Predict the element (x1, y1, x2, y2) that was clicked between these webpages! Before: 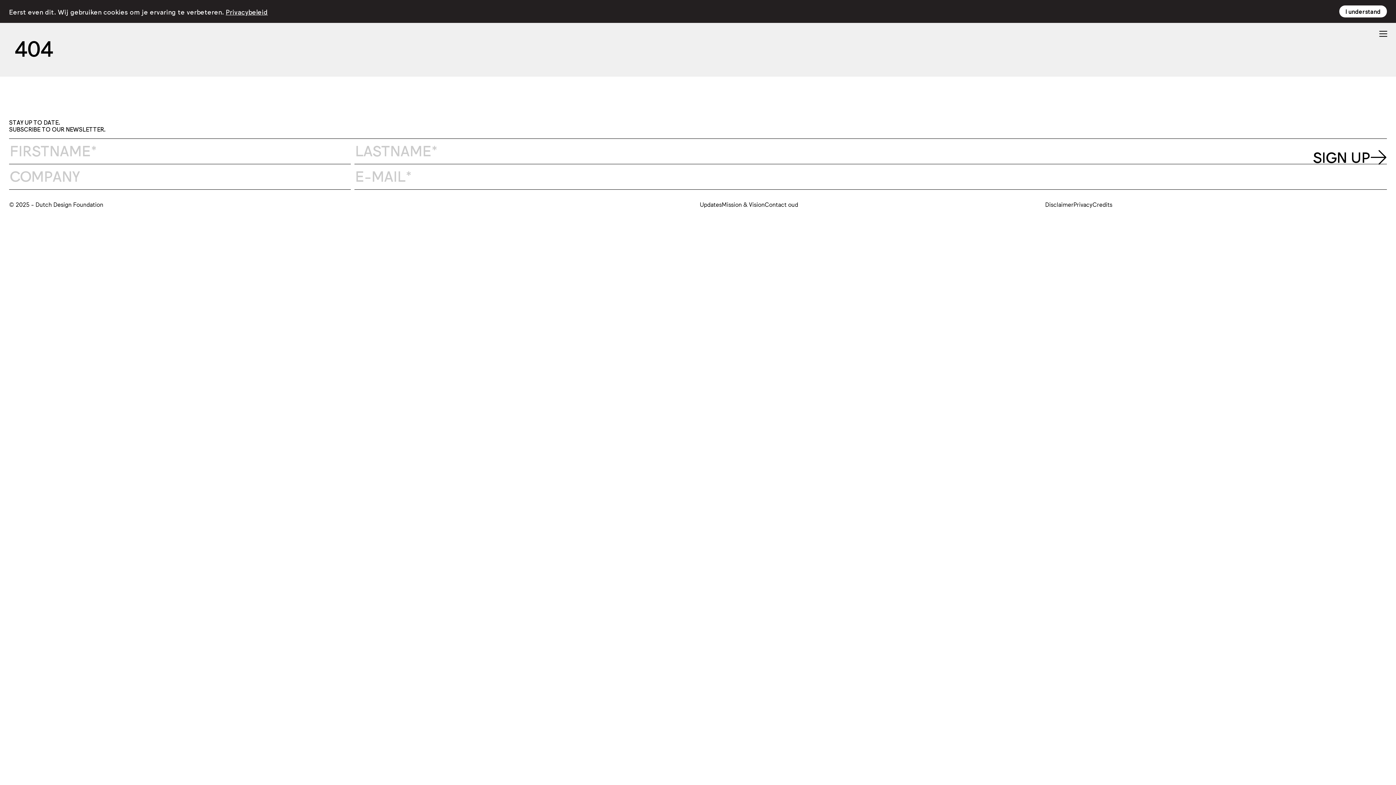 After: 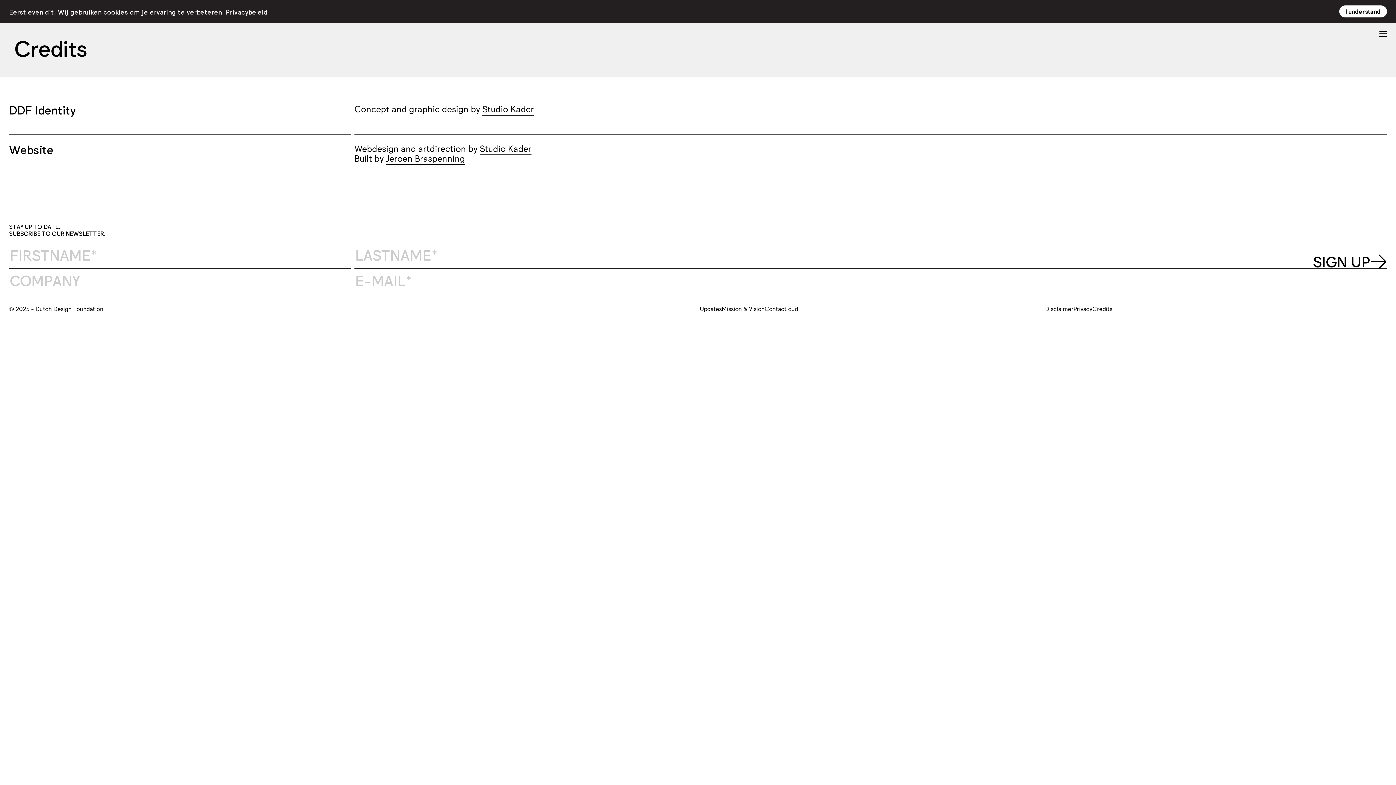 Action: bbox: (1092, 200, 1112, 208) label: Credits